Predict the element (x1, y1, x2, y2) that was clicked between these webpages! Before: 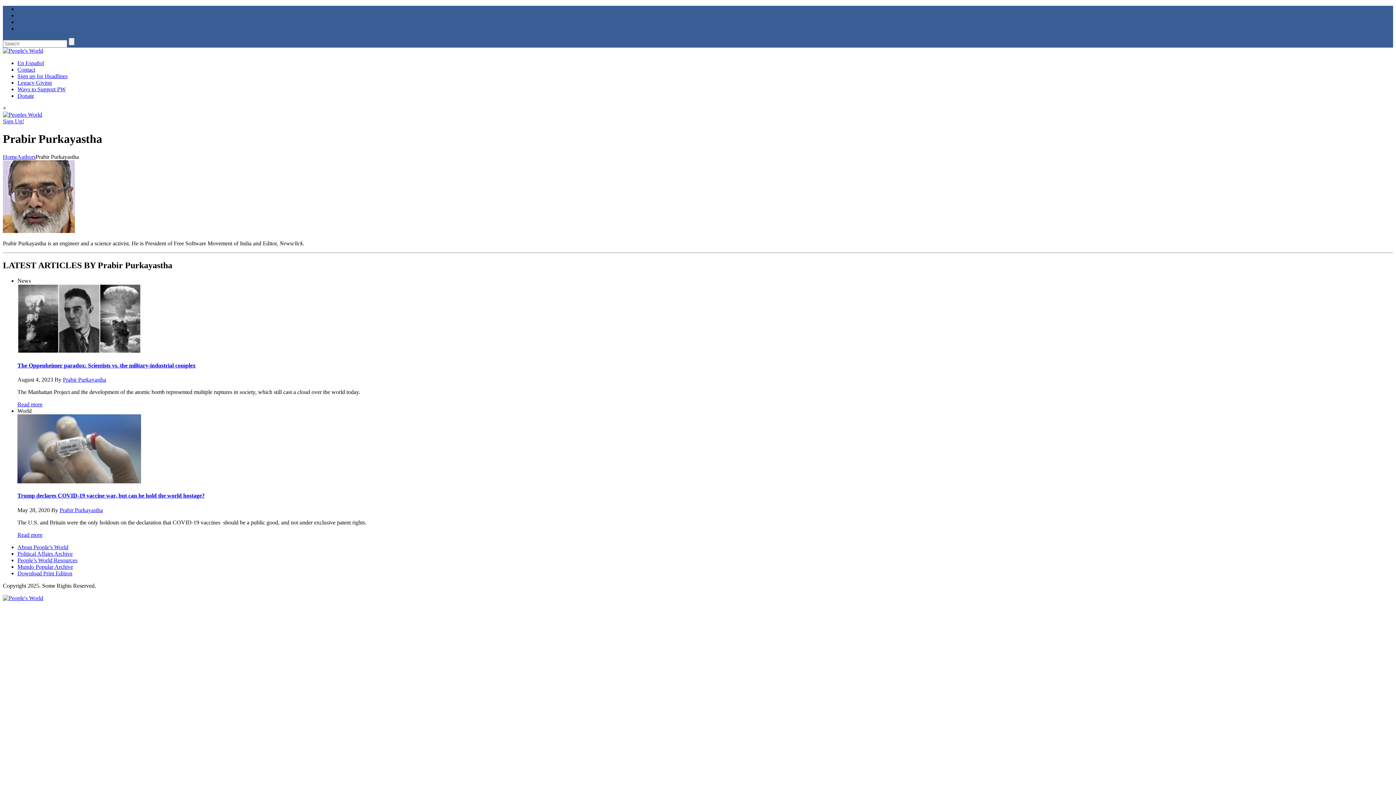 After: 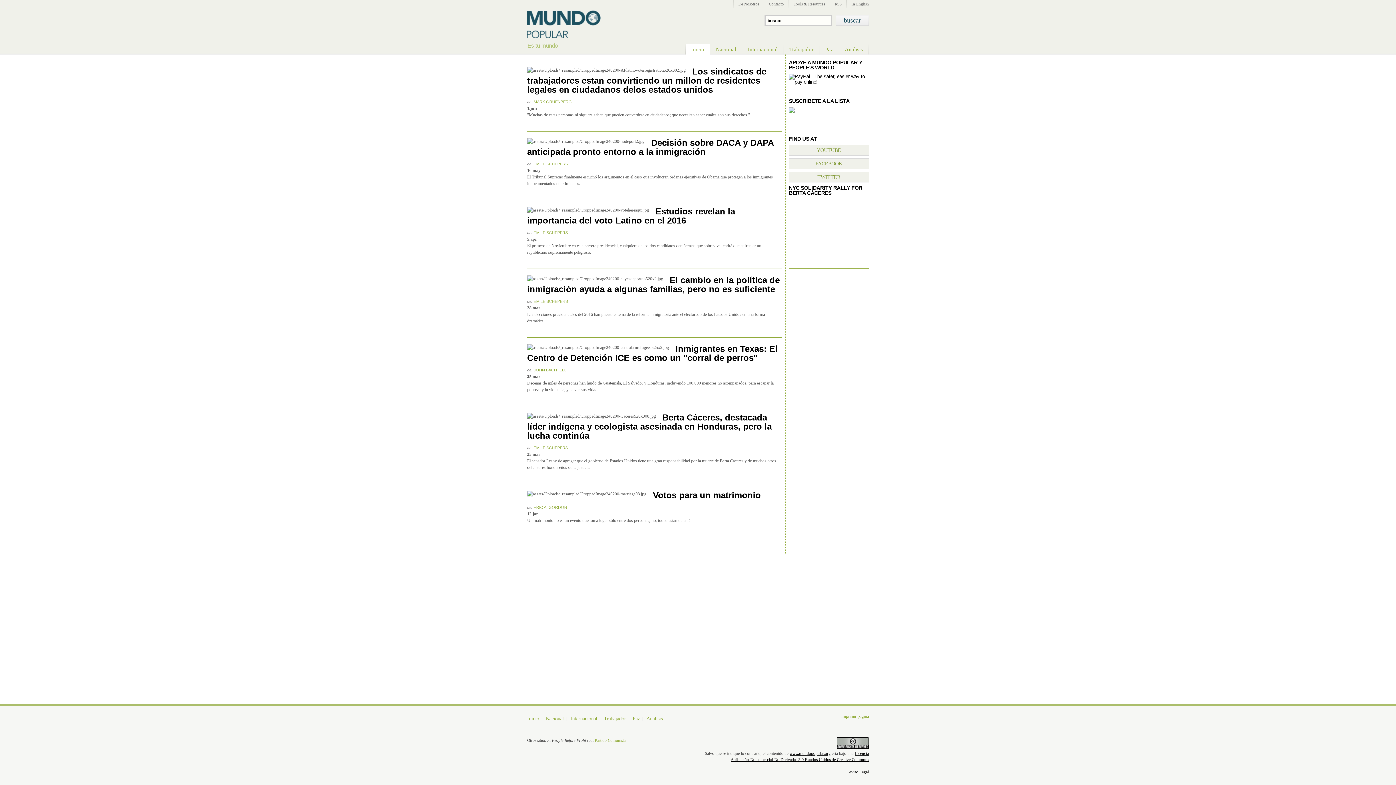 Action: bbox: (17, 563, 73, 570) label: Mundo Popular Archive